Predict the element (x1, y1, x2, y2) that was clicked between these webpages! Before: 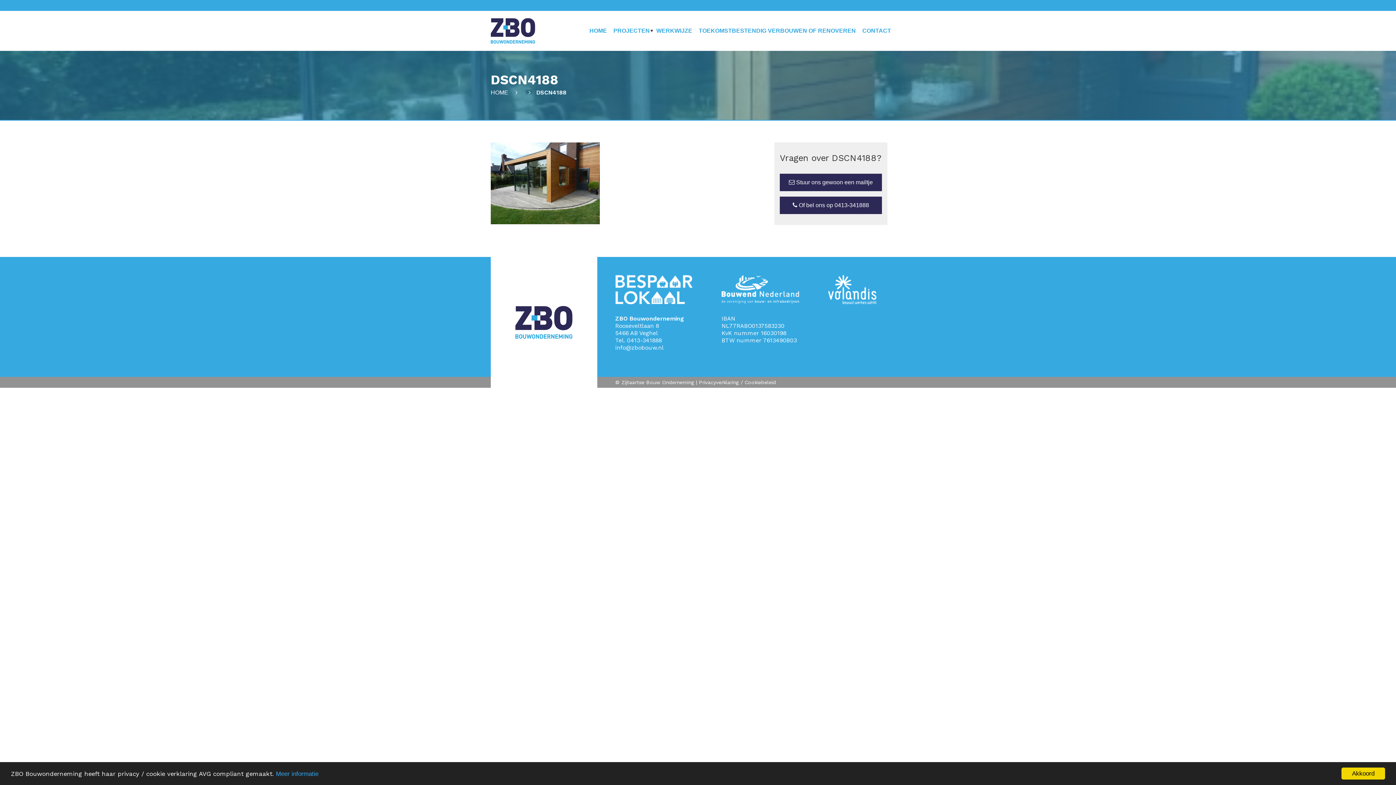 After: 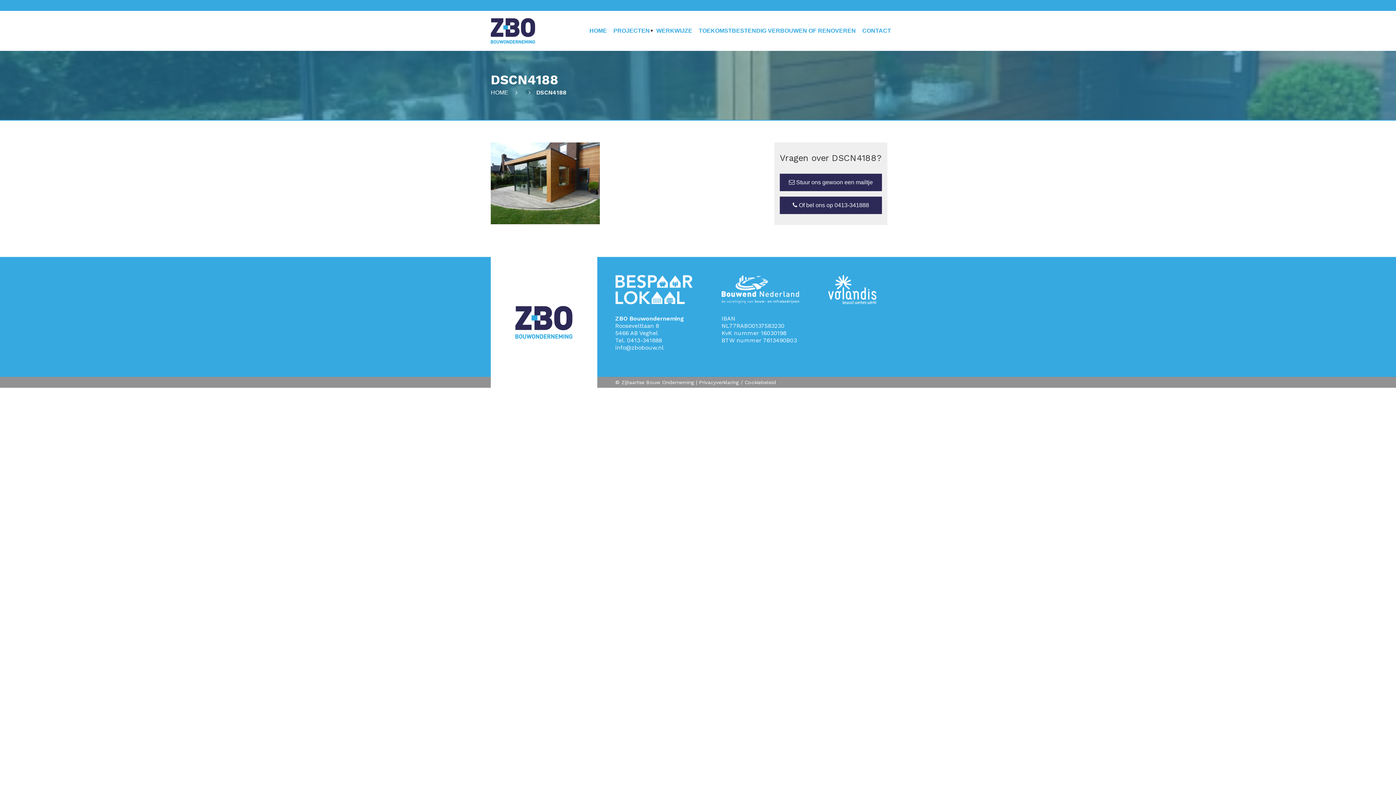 Action: label: Akkoord bbox: (1341, 768, 1385, 780)